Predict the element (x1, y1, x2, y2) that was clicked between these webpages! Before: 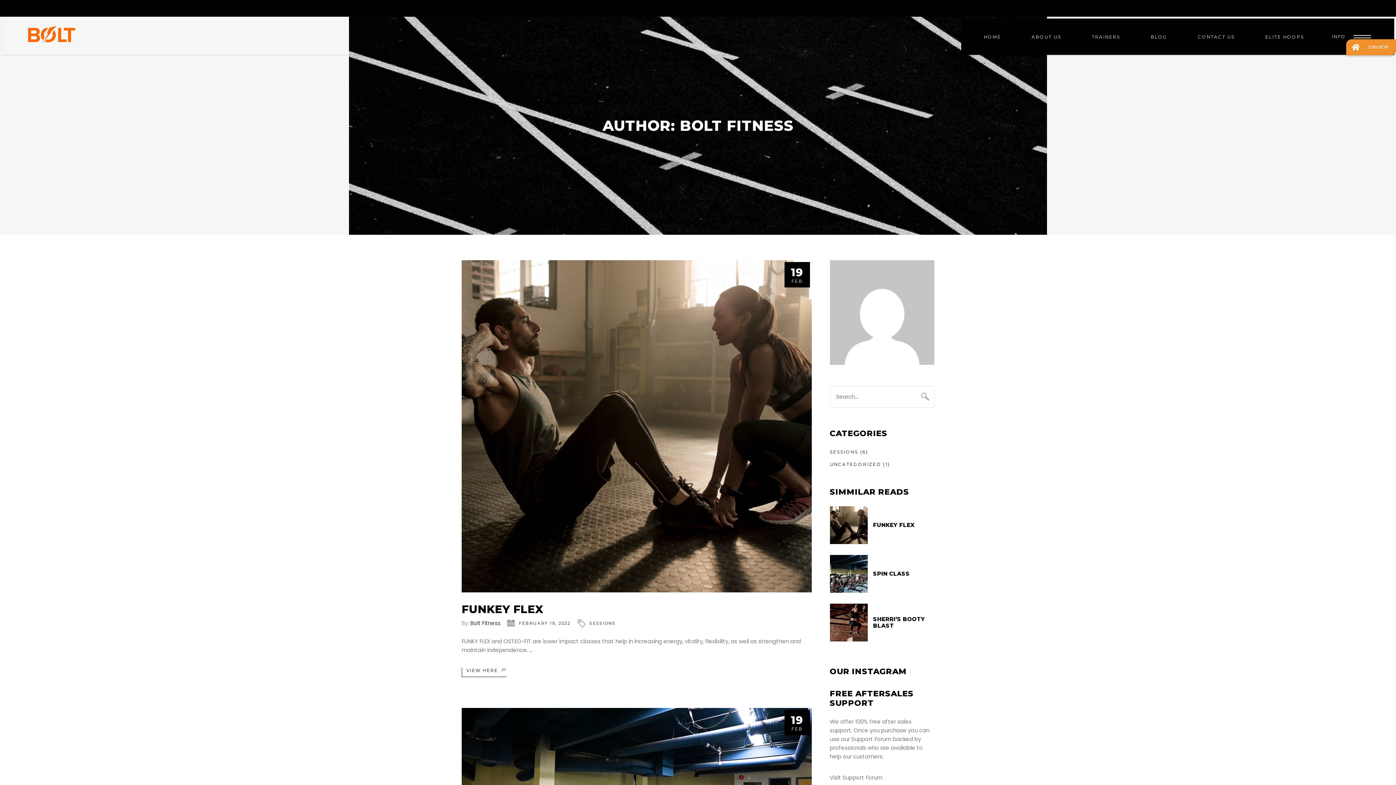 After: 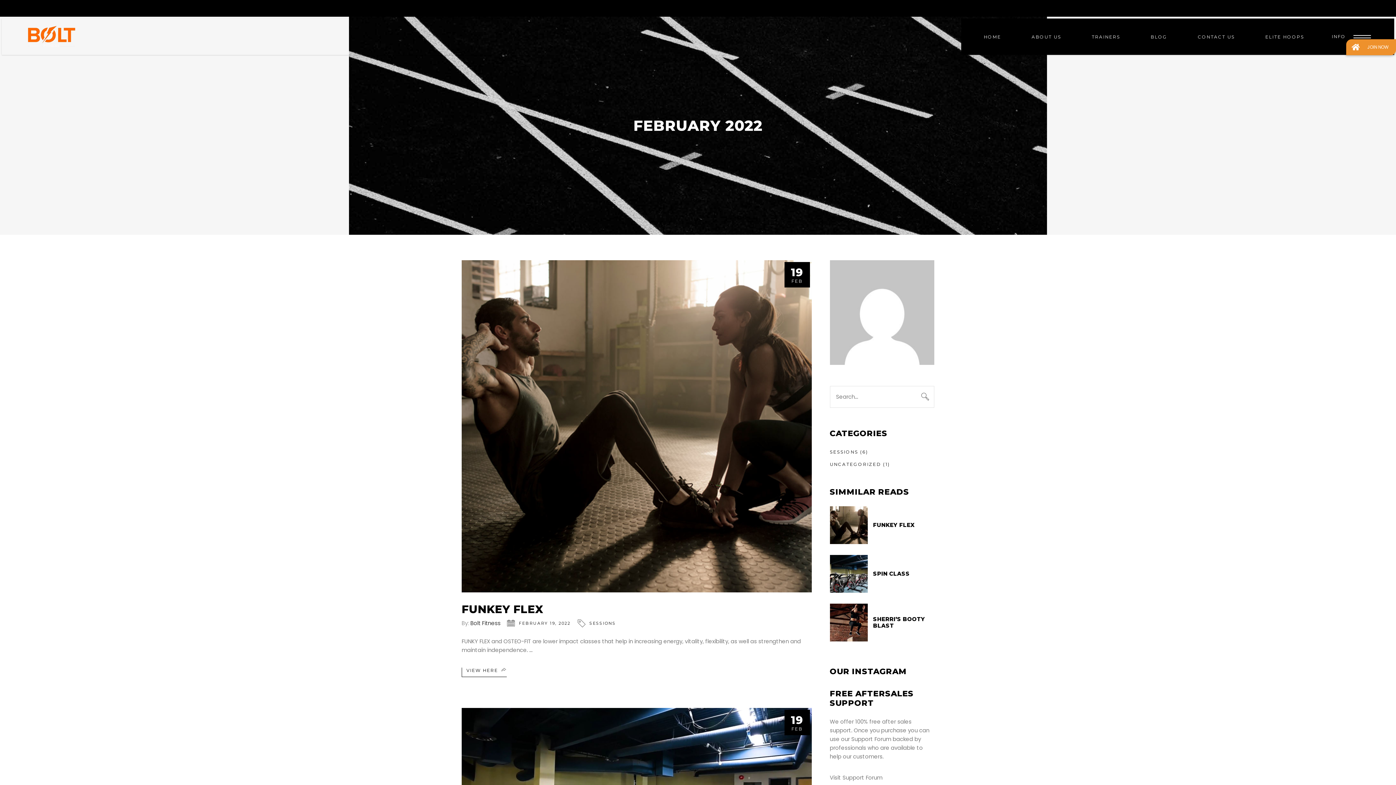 Action: label: FEBRUARY 19, 2022 bbox: (518, 620, 570, 626)